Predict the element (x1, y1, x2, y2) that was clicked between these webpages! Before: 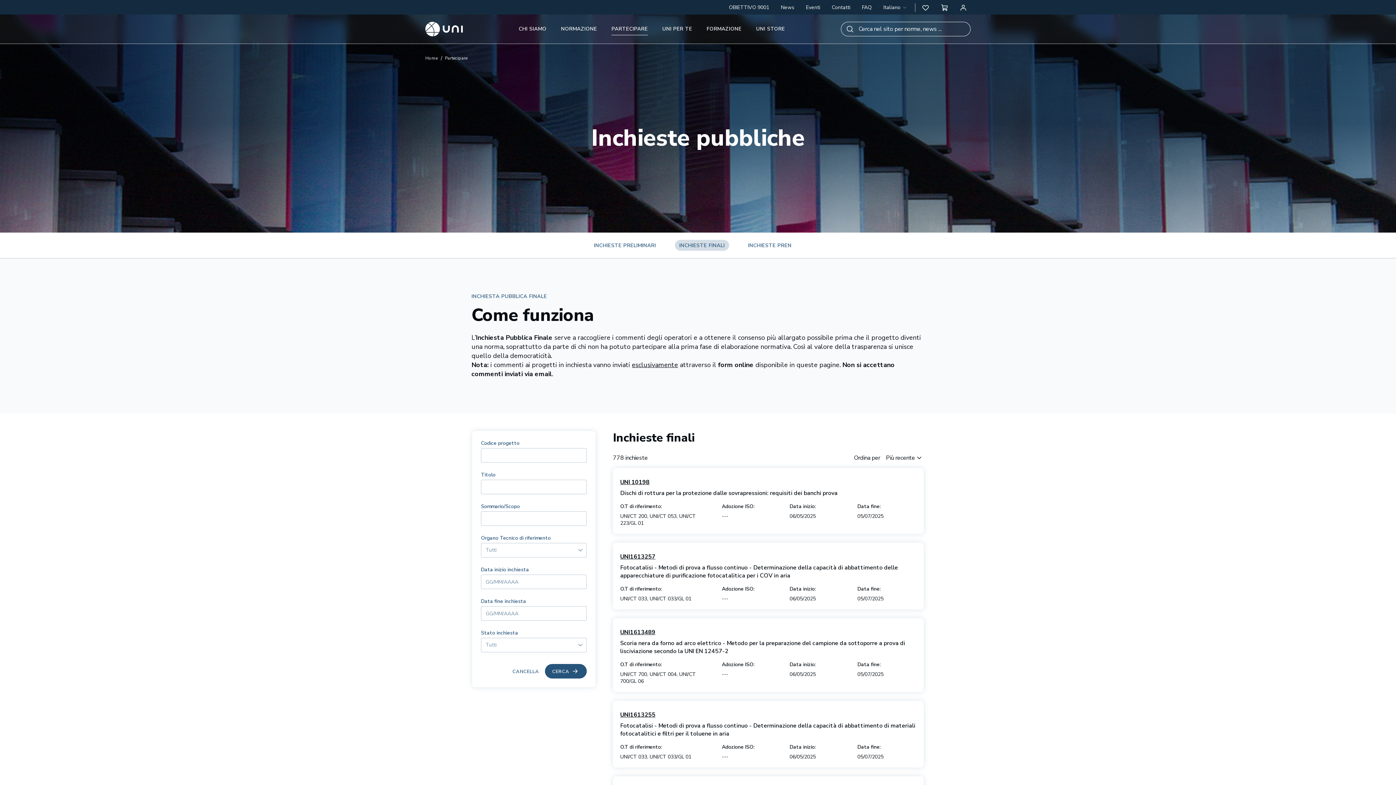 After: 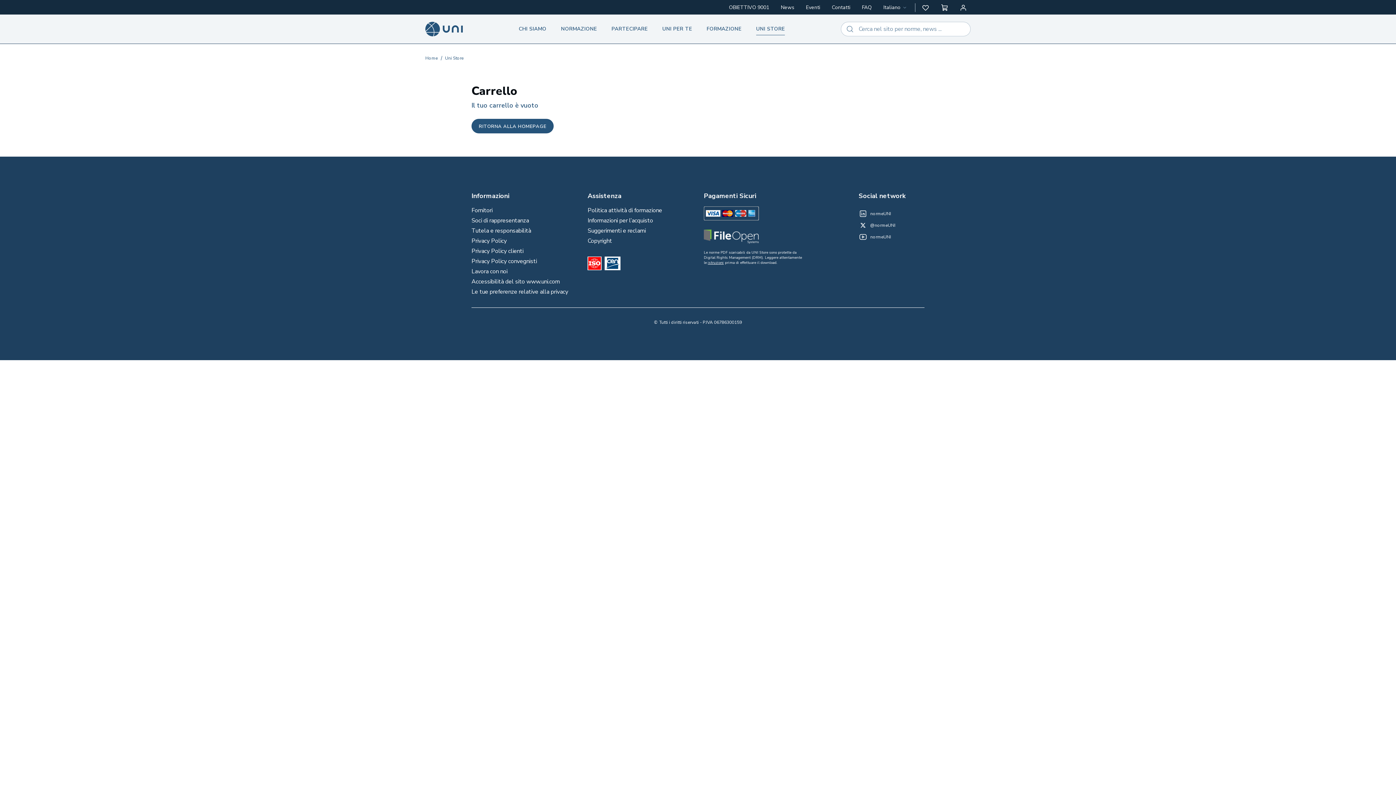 Action: bbox: (937, 0, 952, 14) label: Carrello